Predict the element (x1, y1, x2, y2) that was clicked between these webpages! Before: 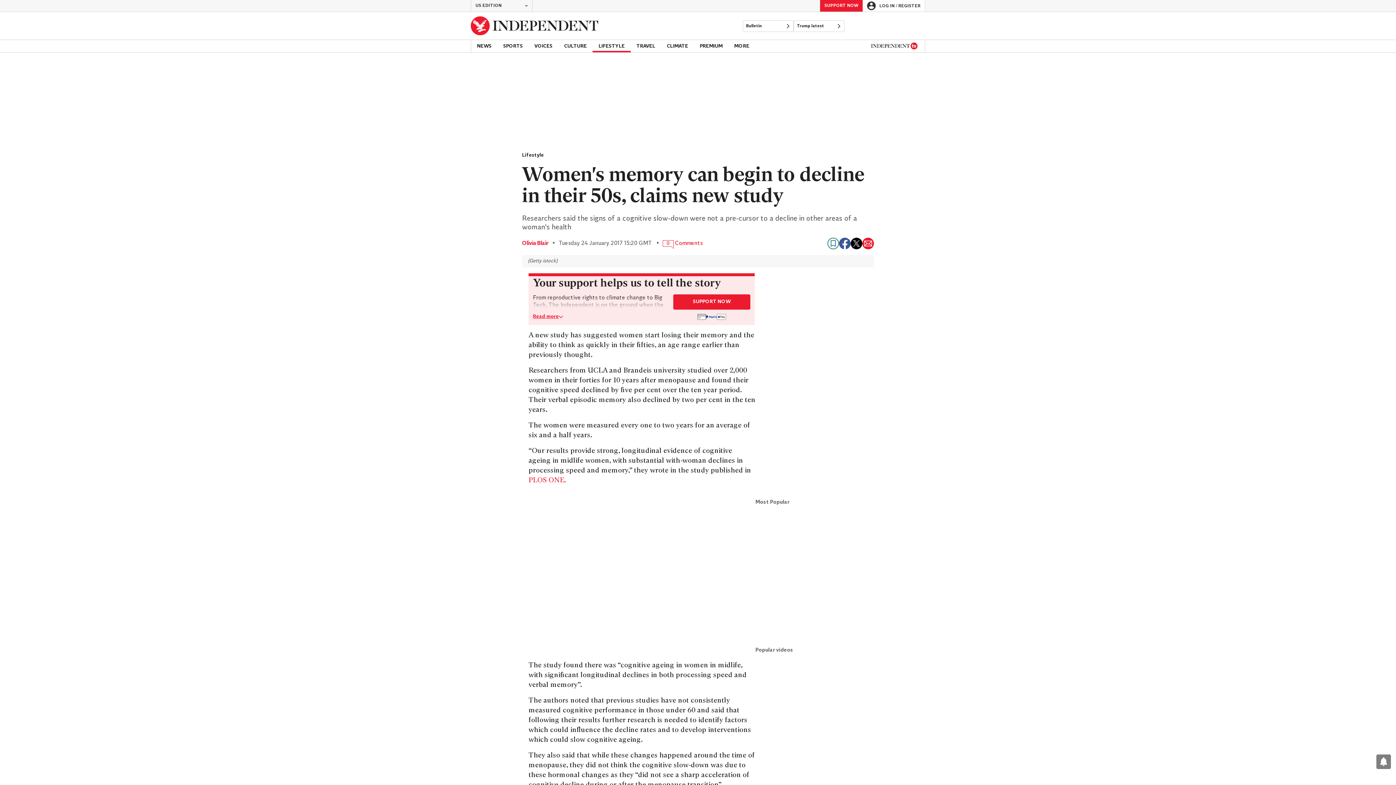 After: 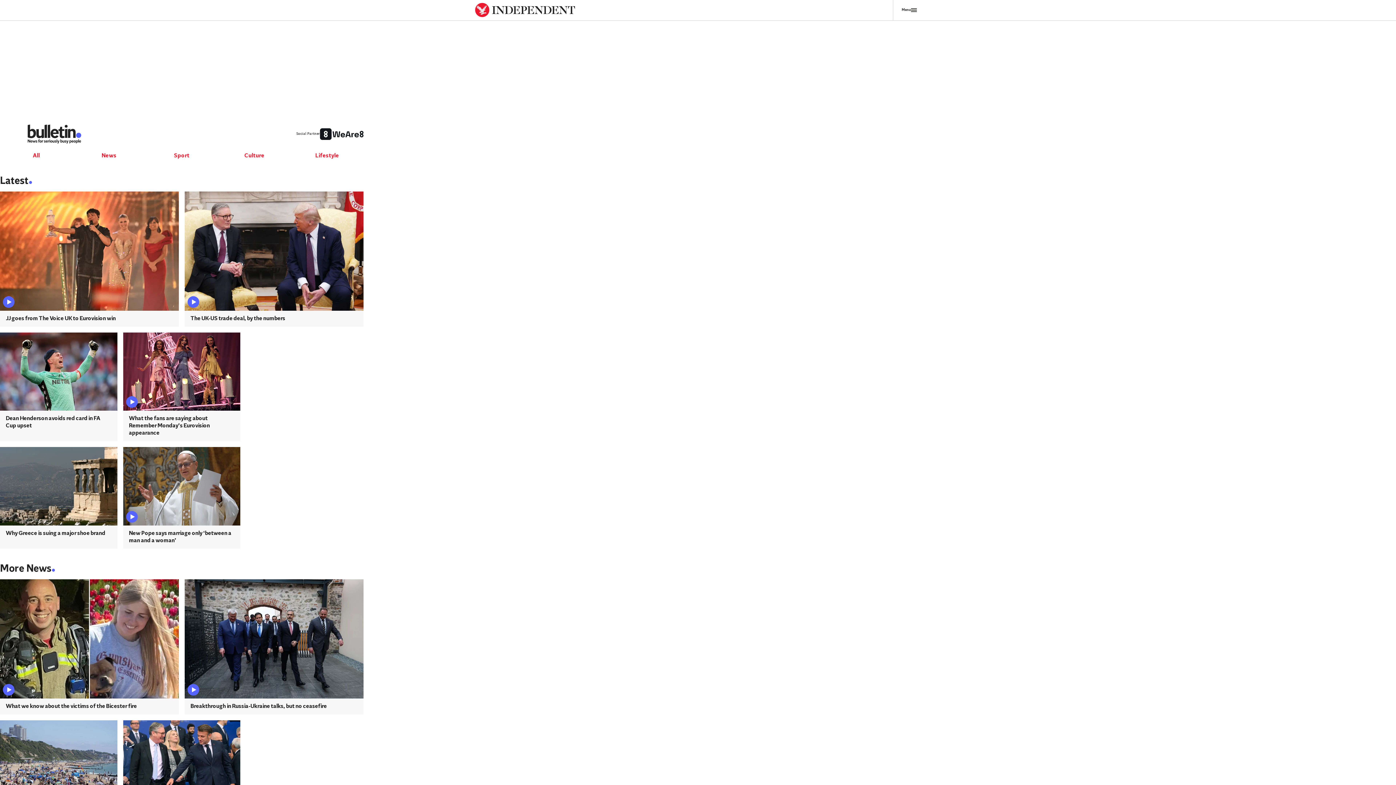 Action: label: Bulletin bbox: (742, 20, 793, 32)